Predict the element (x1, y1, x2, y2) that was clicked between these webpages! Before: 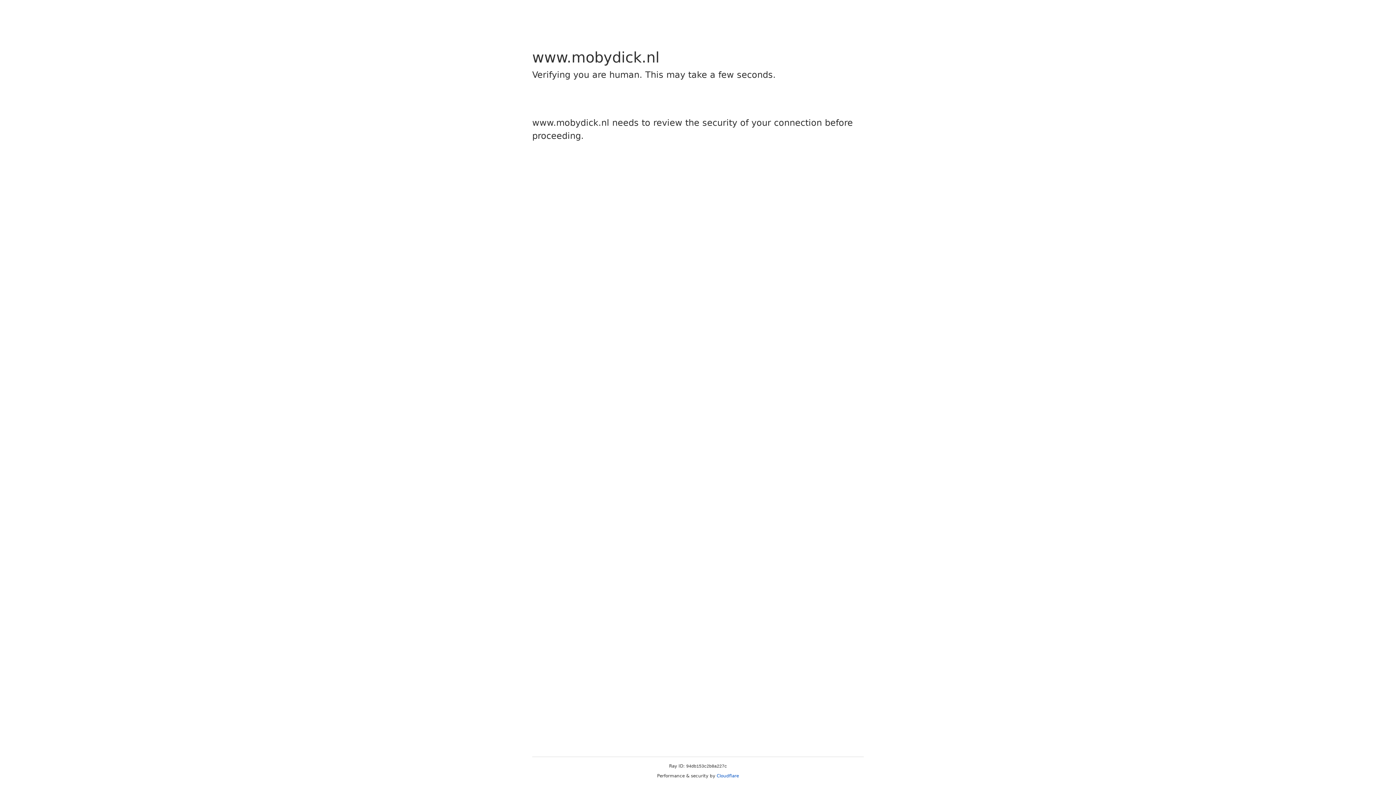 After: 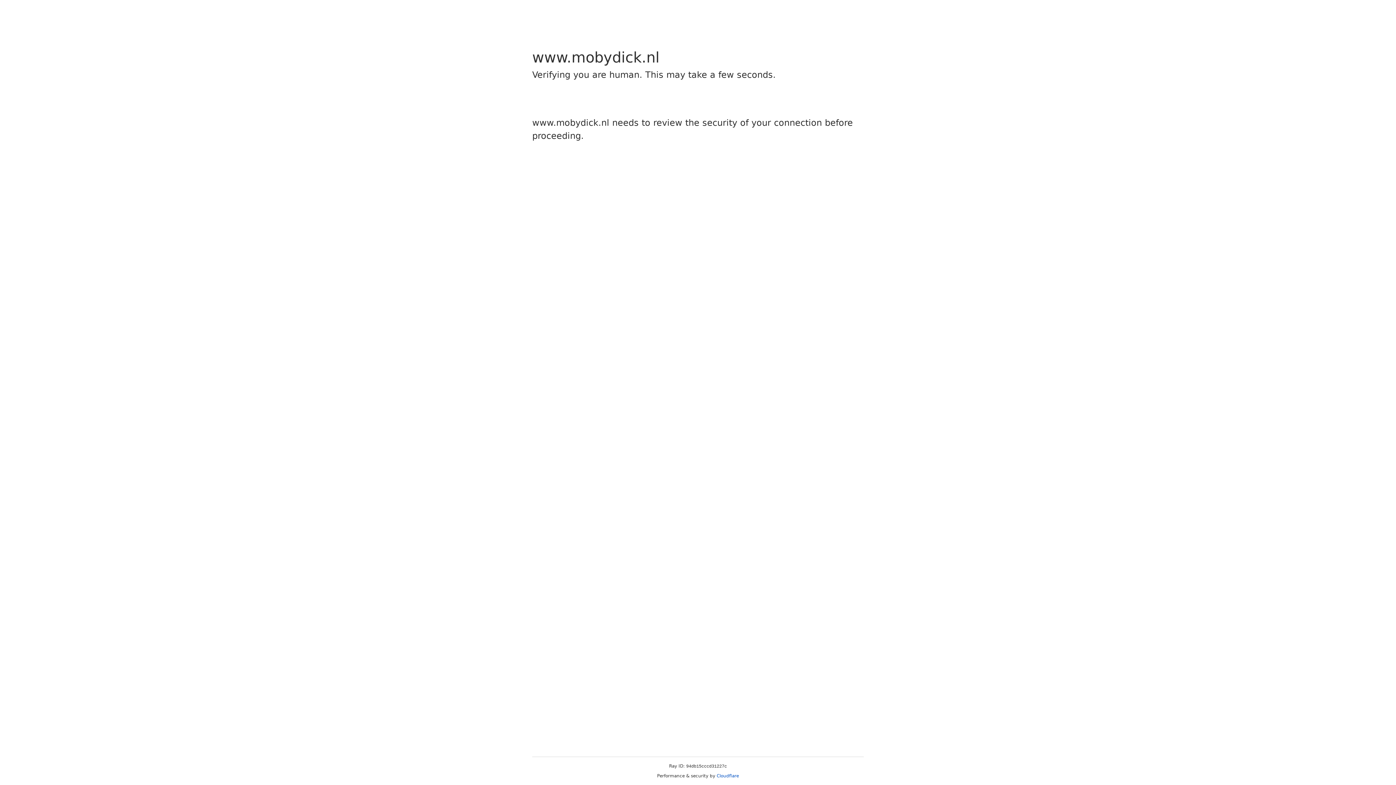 Action: bbox: (716, 773, 739, 778) label: Cloudflare